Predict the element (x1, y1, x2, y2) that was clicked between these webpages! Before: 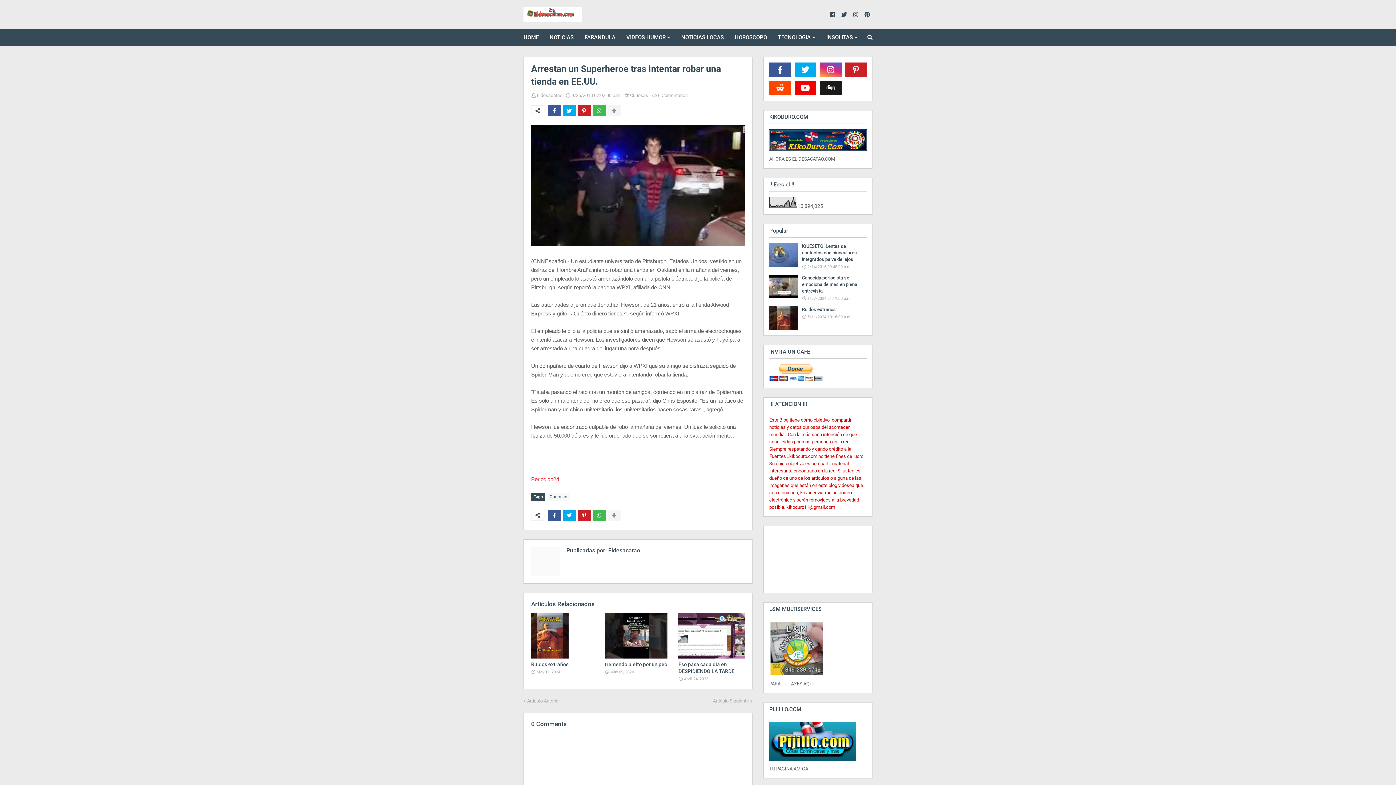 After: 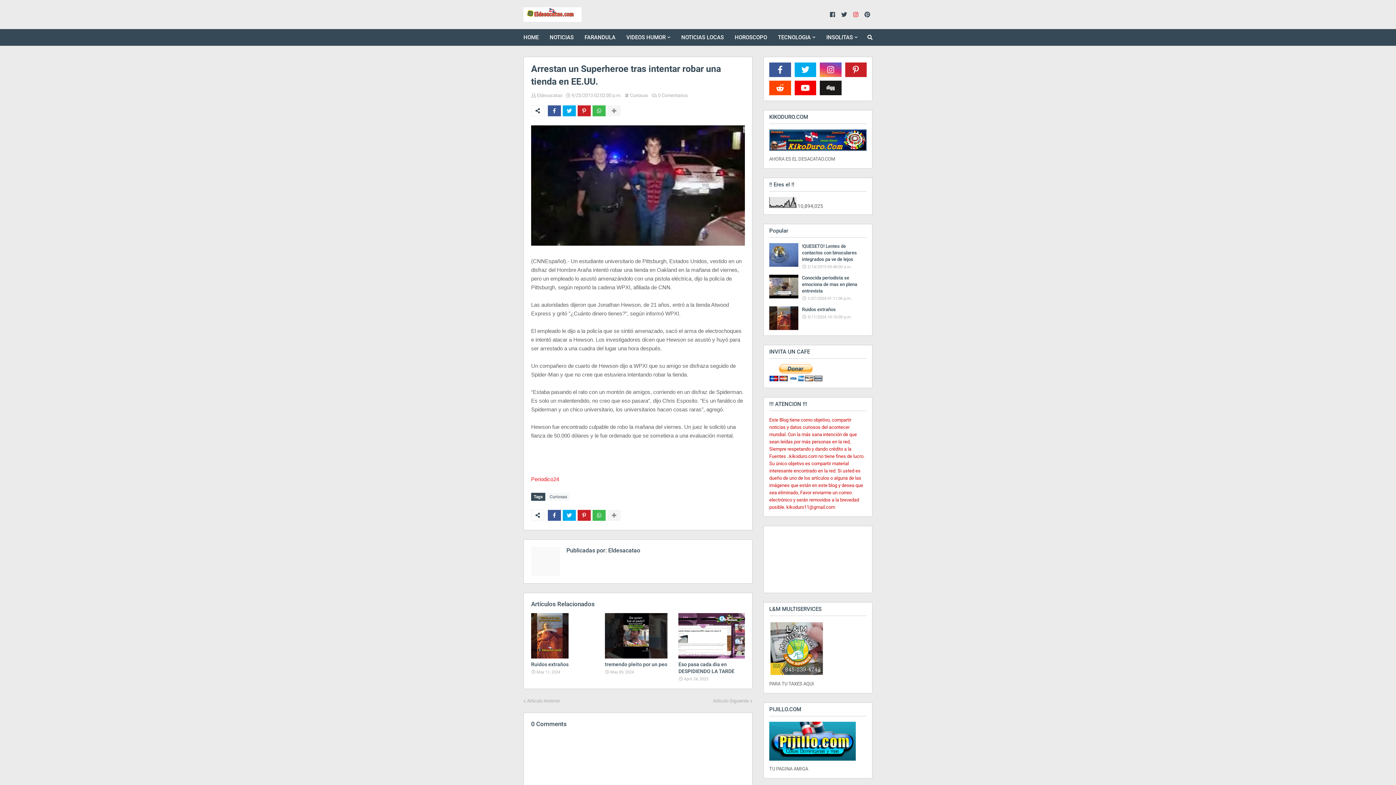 Action: bbox: (851, 7, 860, 21)